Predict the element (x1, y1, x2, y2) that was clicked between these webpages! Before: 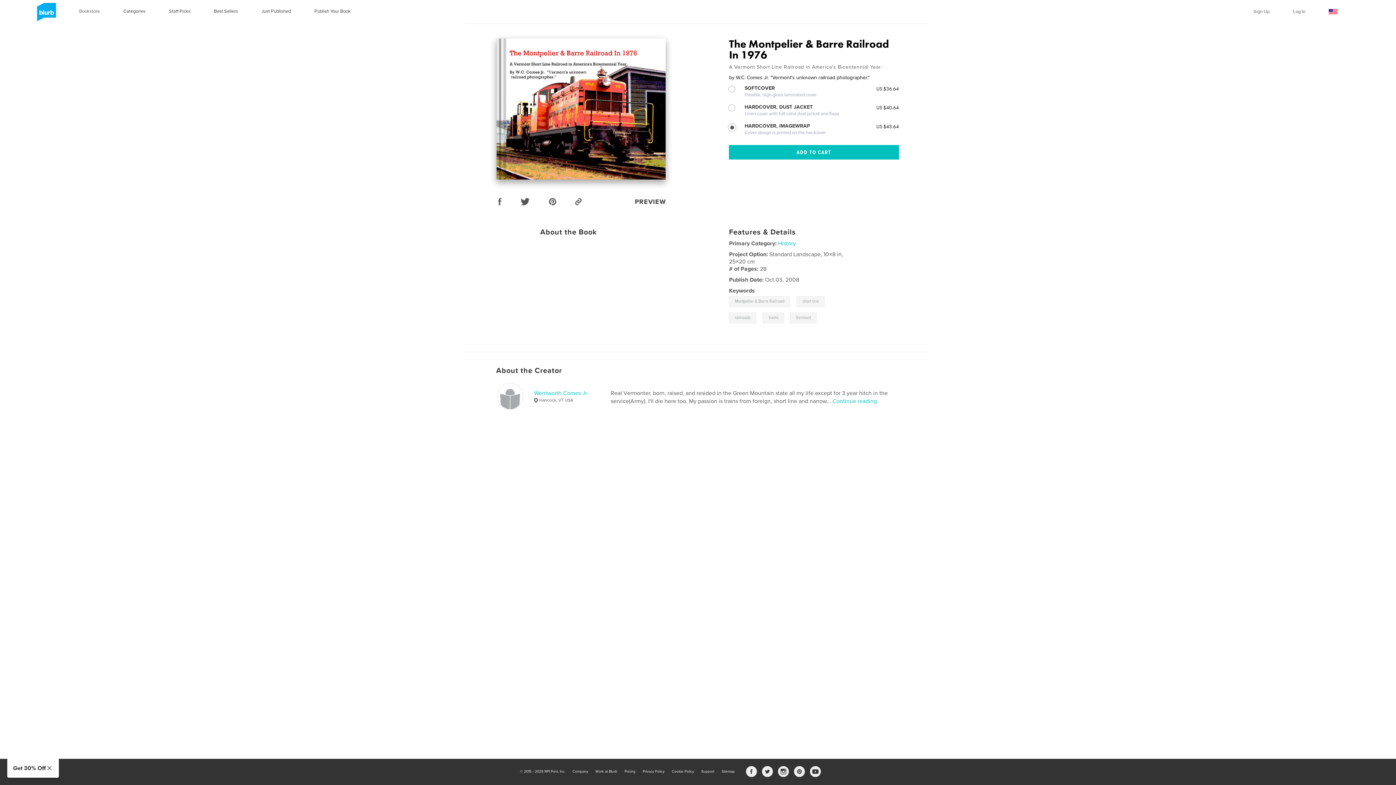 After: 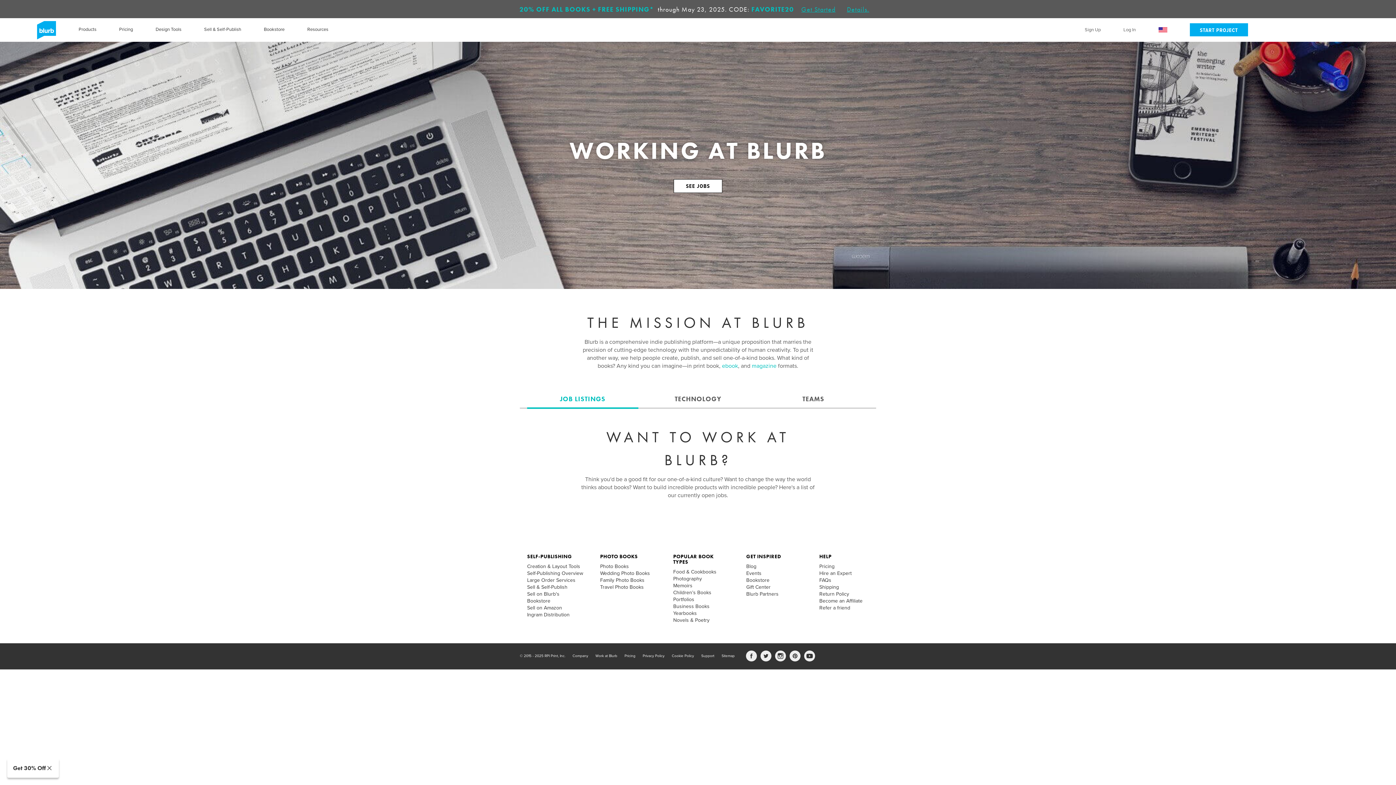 Action: bbox: (595, 769, 617, 774) label: Work at Blurb